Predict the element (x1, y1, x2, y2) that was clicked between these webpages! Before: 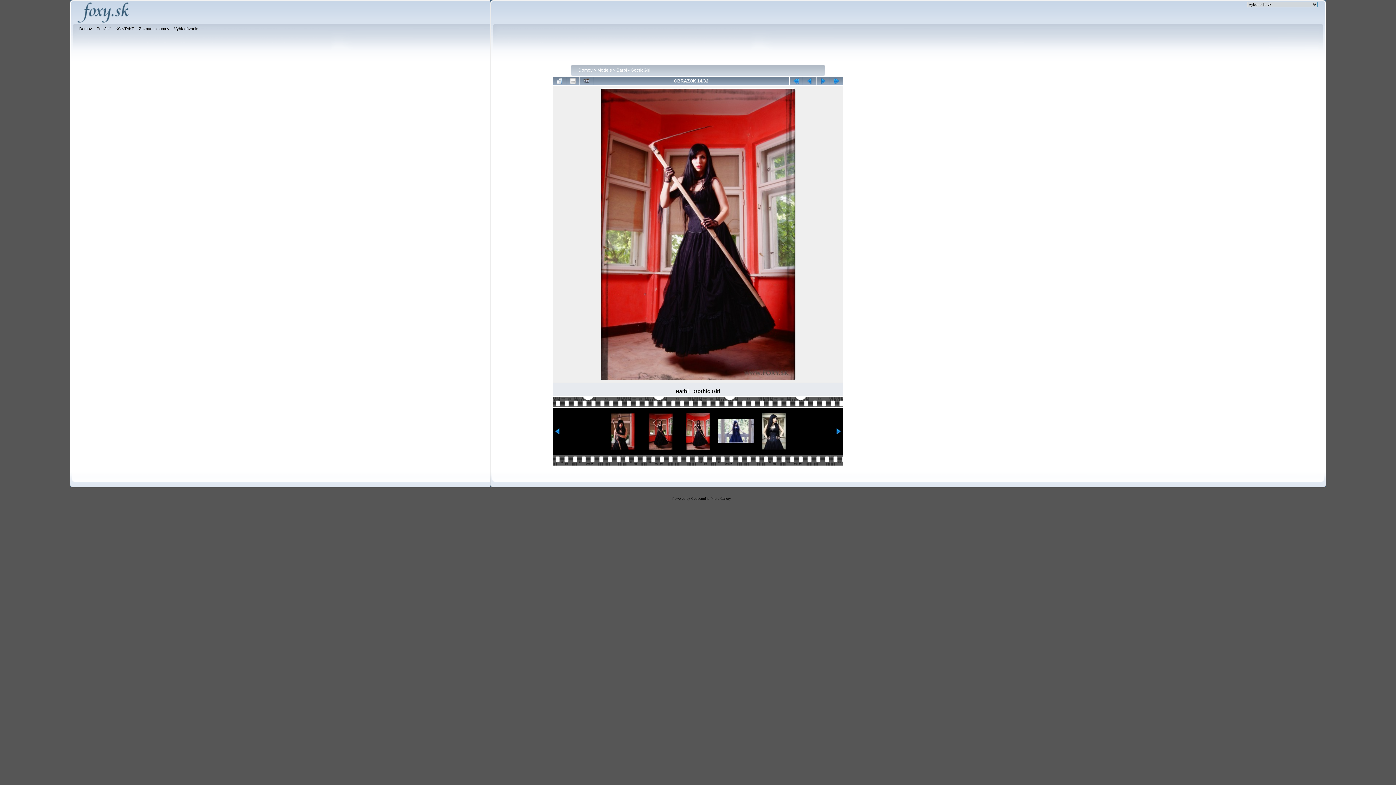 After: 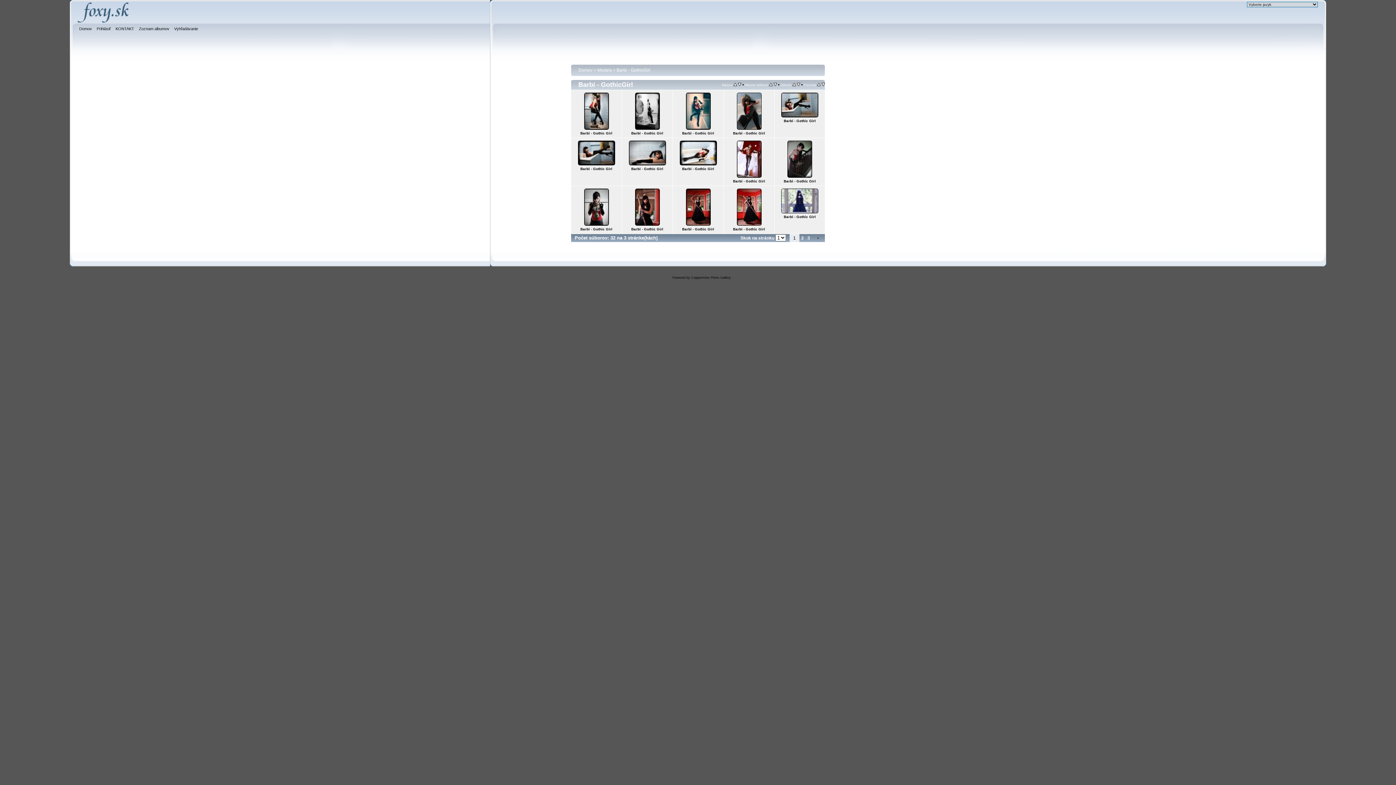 Action: bbox: (553, 77, 566, 85)